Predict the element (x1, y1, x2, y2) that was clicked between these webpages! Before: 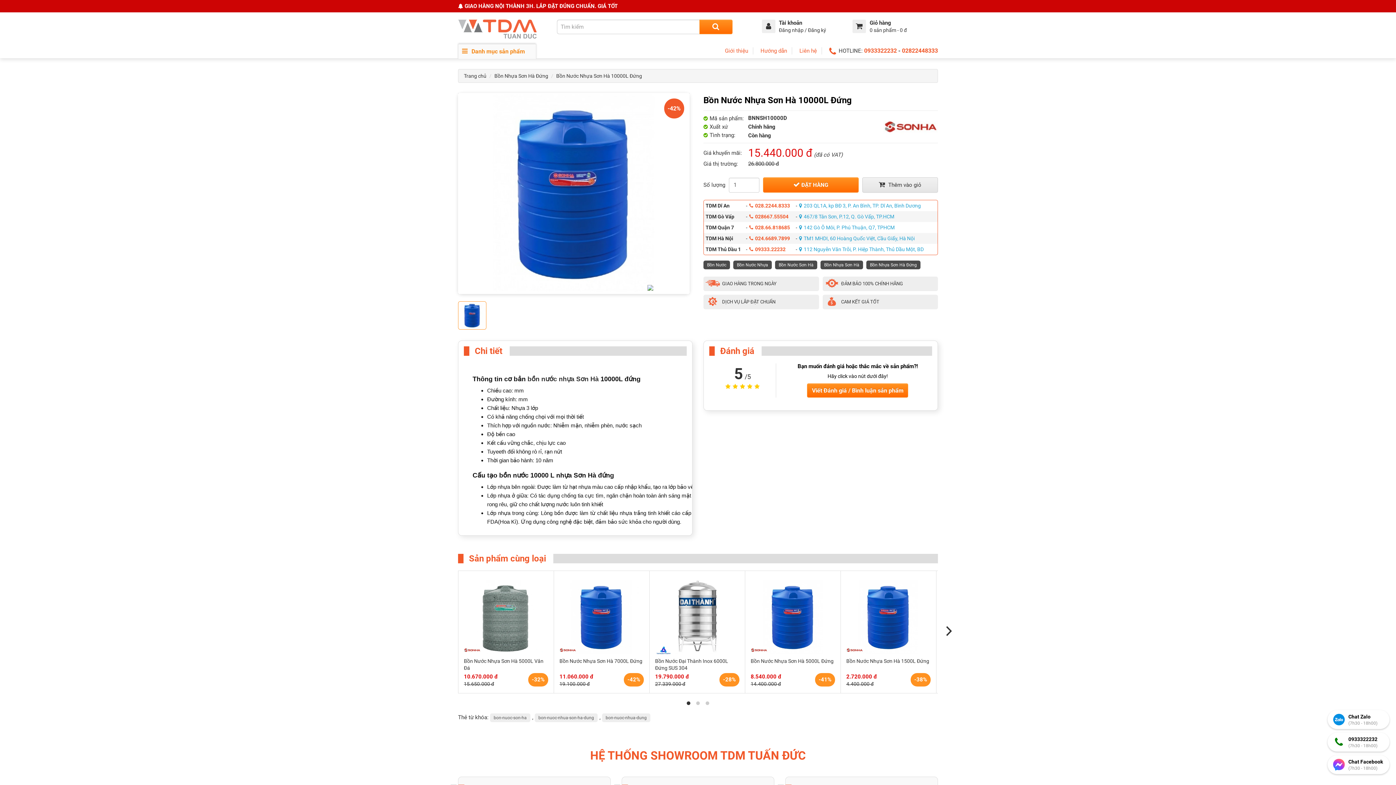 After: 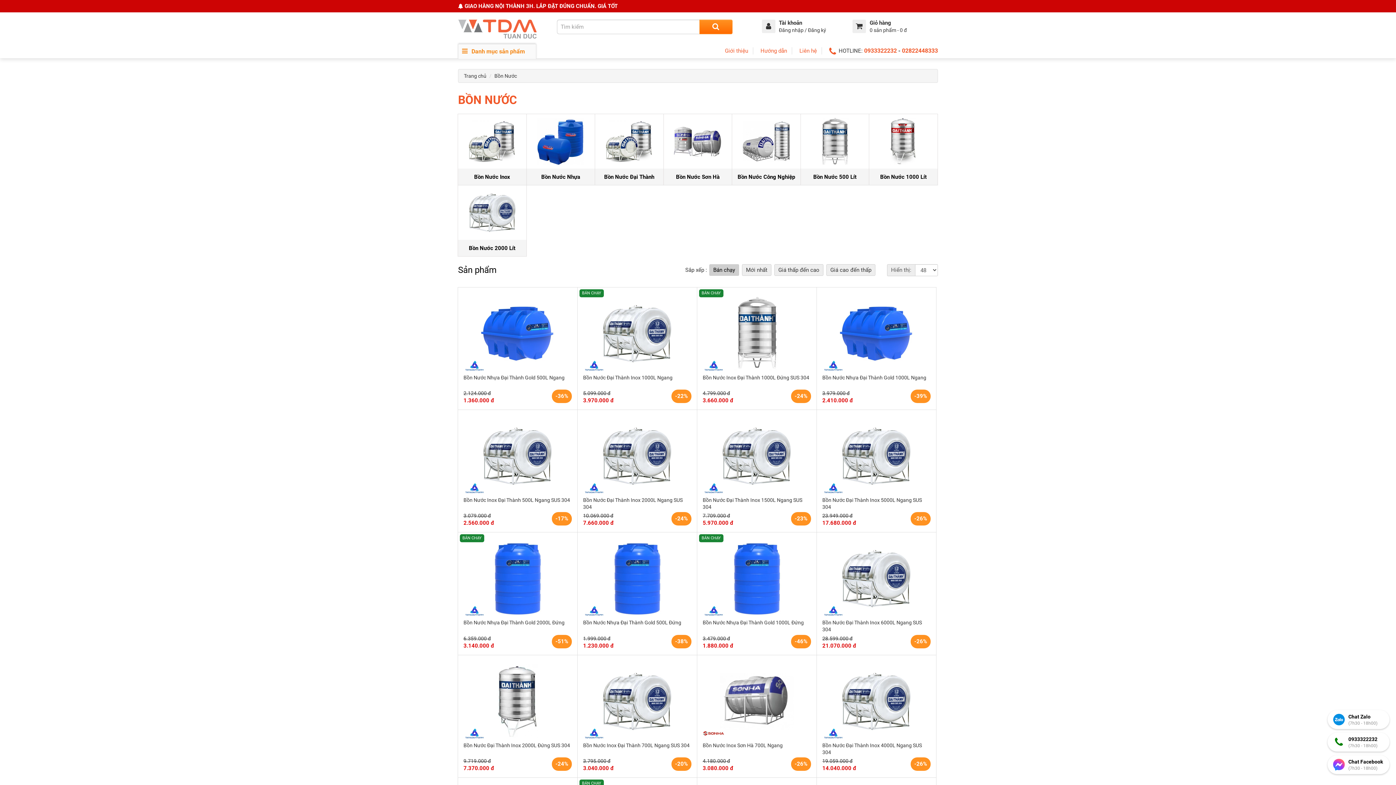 Action: bbox: (703, 260, 730, 269) label: Bồn Nước